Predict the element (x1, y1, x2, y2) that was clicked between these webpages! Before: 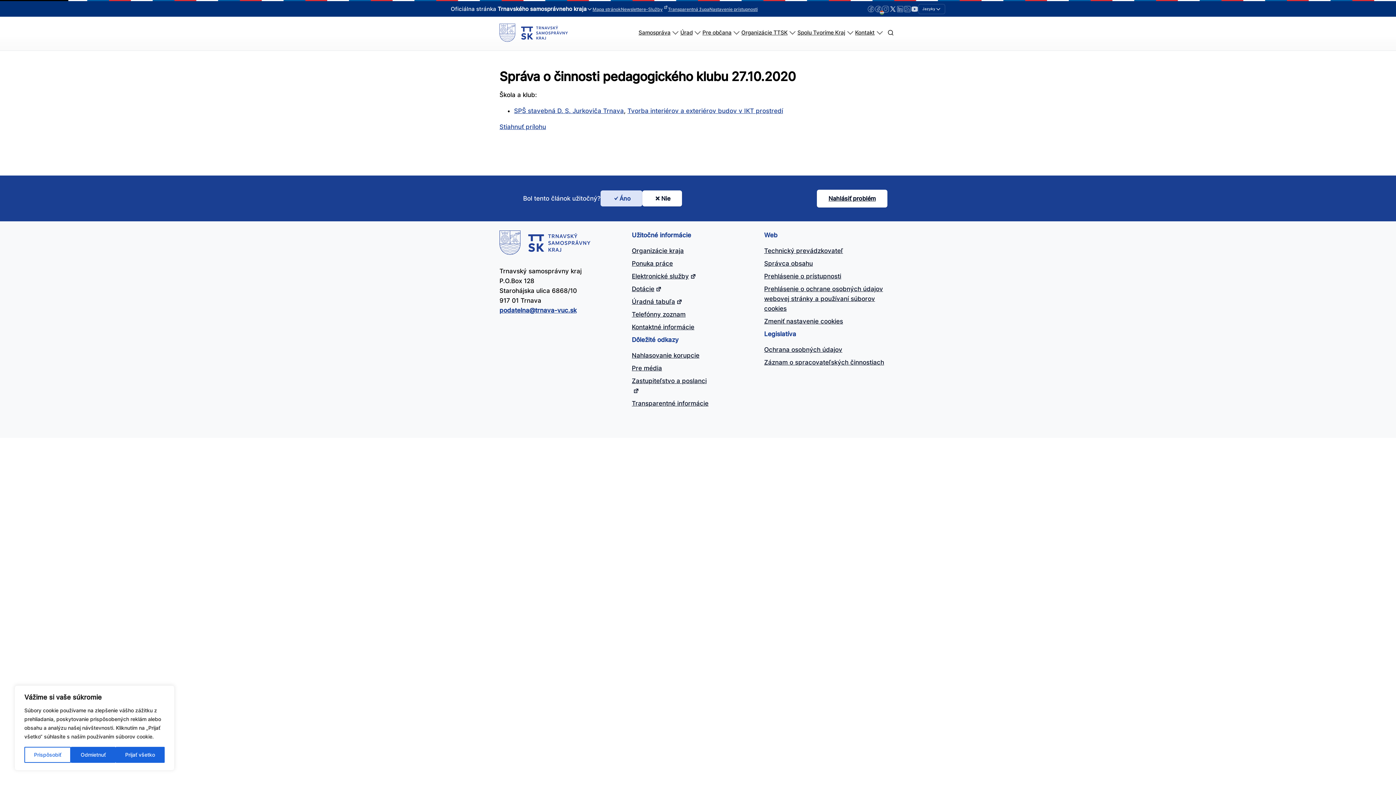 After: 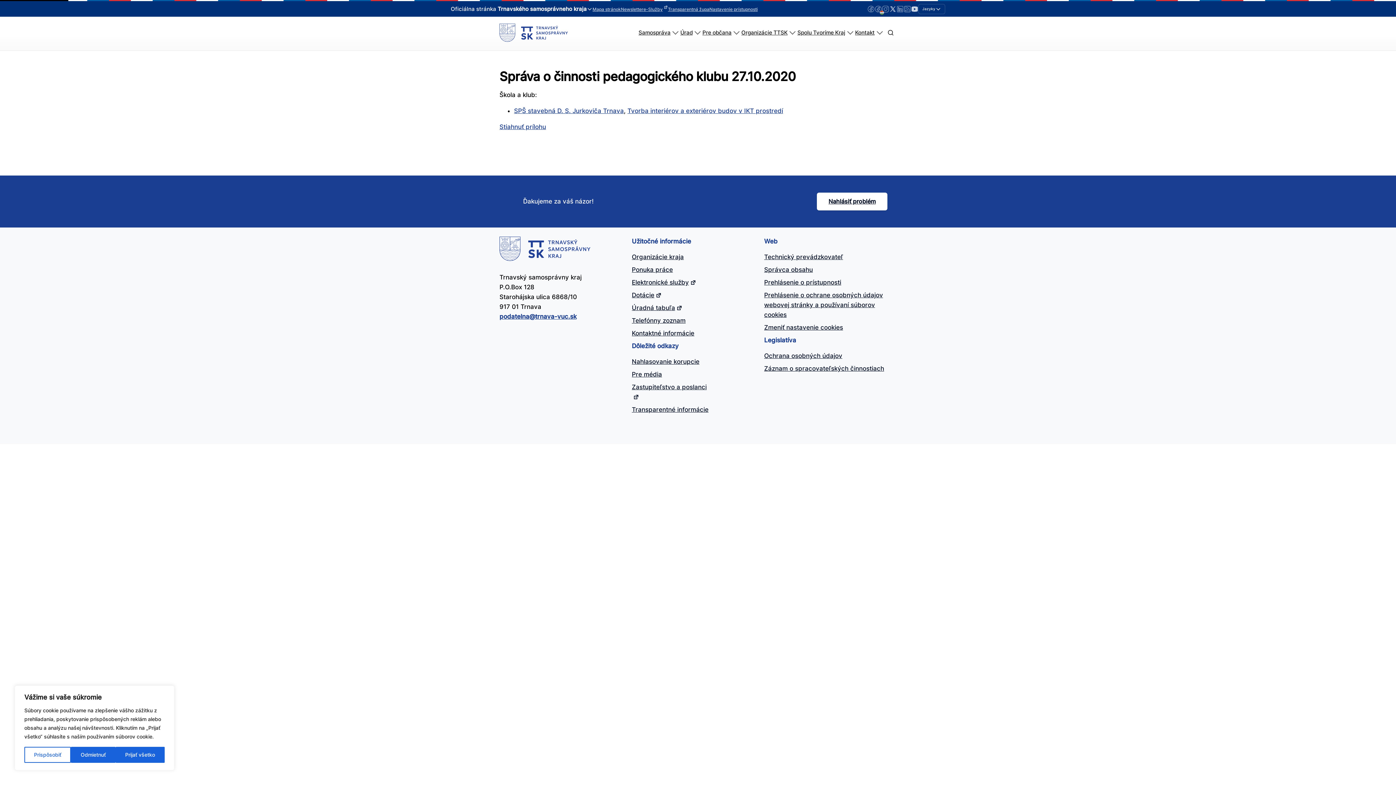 Action: label: Odpovedať áno na otázku, či bol tento článok užitočný bbox: (600, 190, 642, 206)